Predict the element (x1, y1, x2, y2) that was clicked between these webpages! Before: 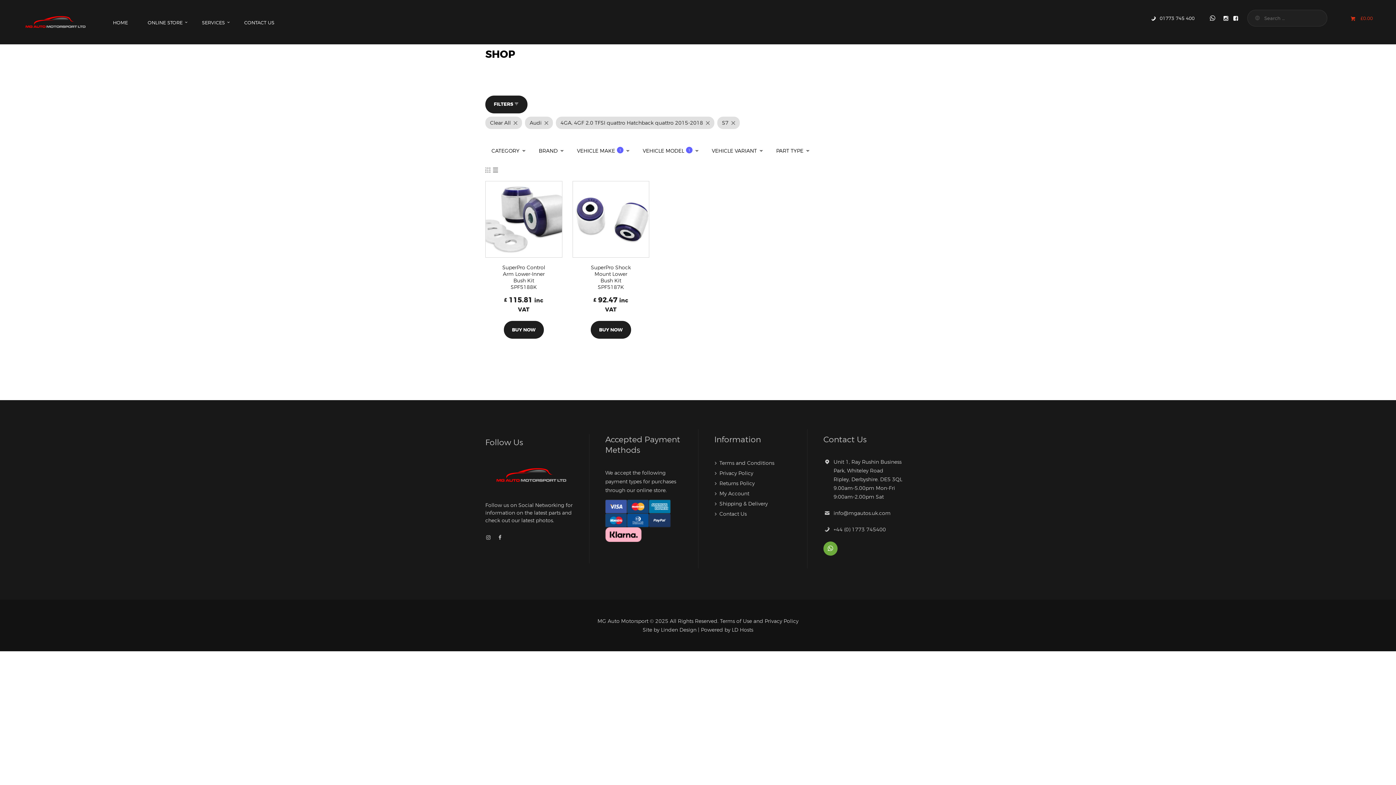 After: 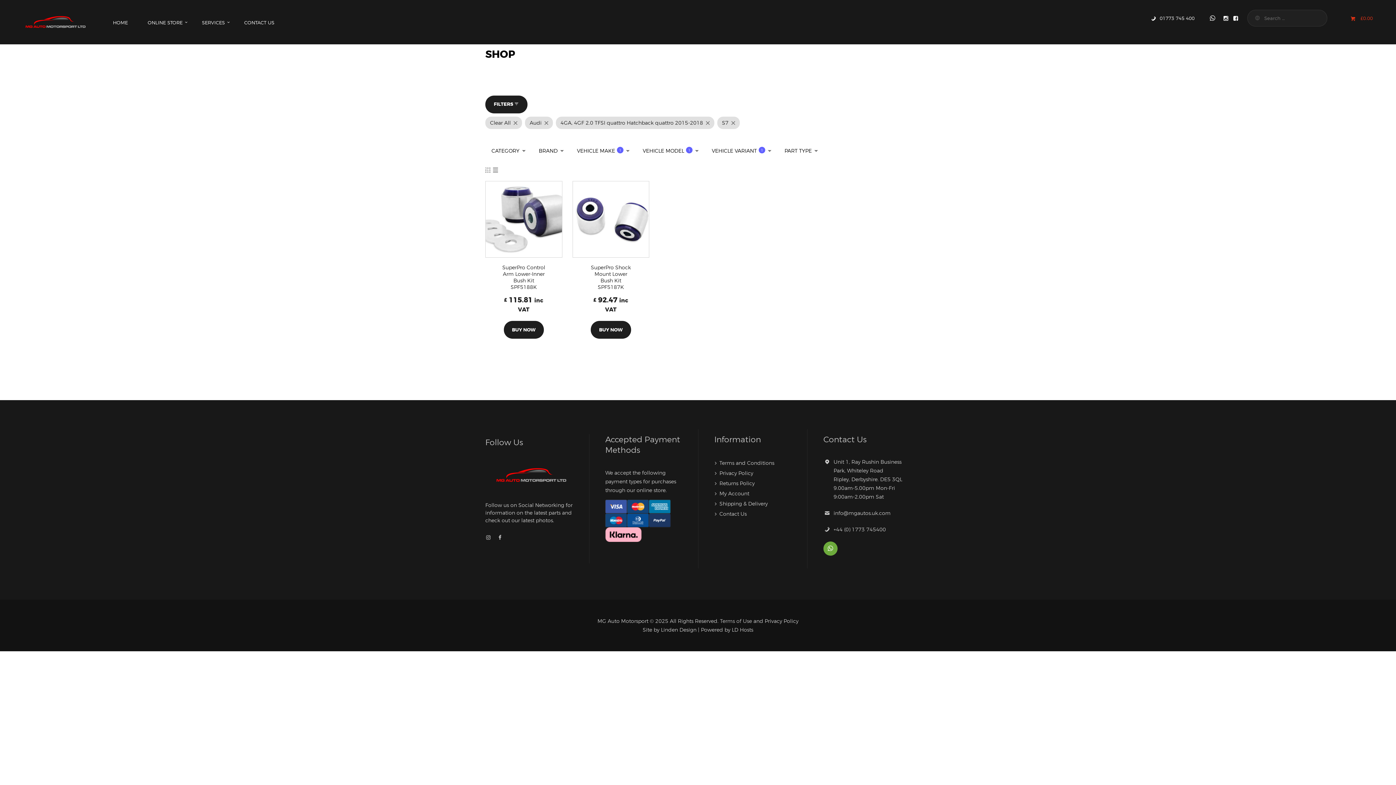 Action: label: Terms of Use bbox: (720, 618, 752, 624)